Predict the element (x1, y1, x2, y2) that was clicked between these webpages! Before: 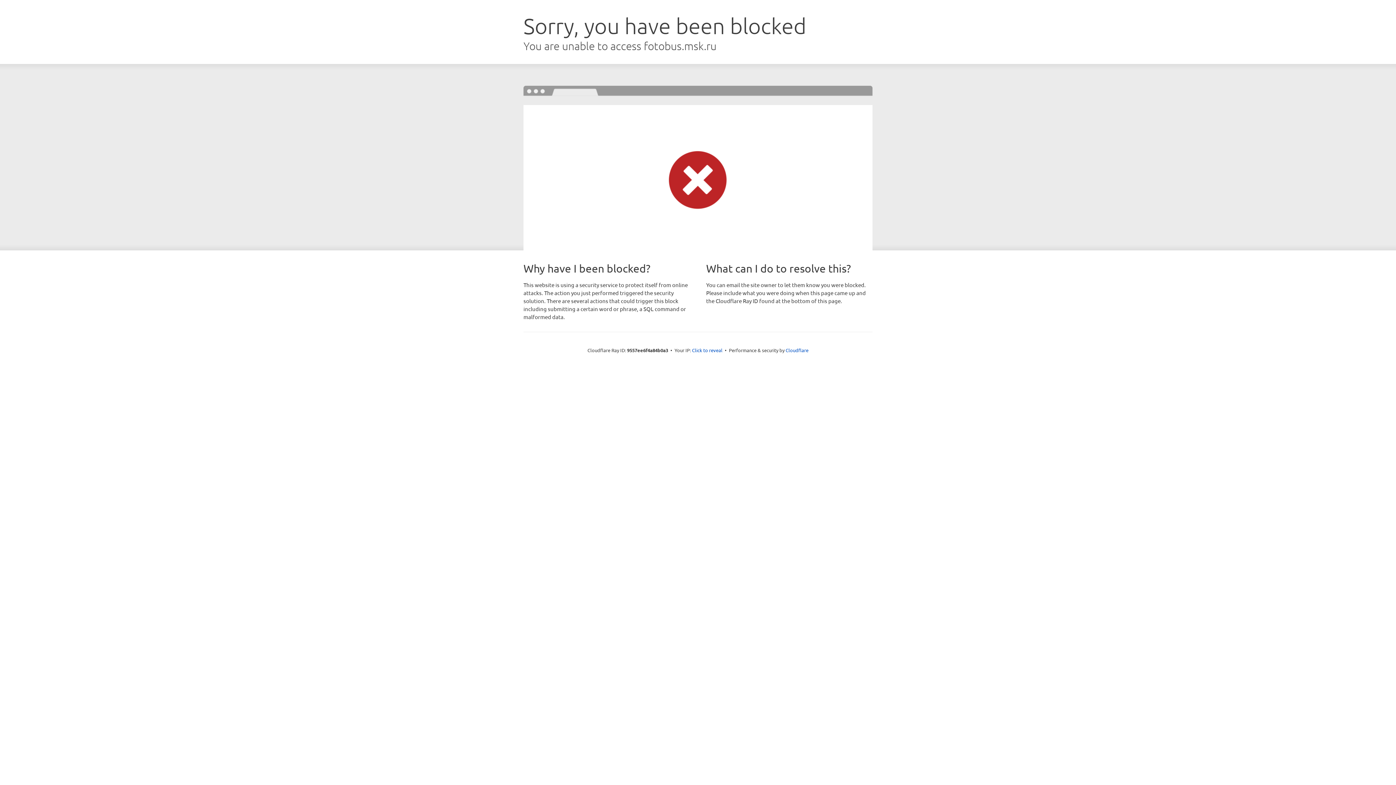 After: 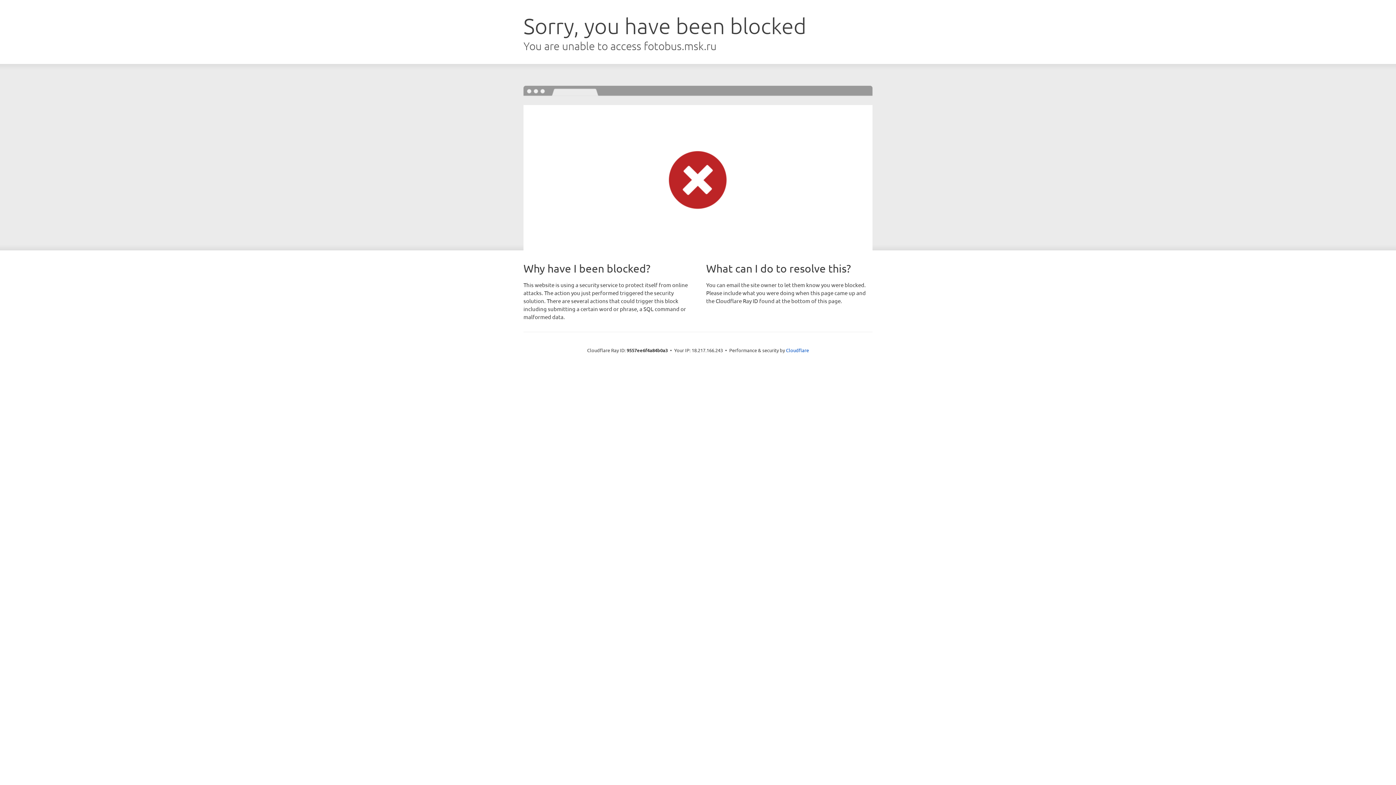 Action: label: Click to reveal bbox: (692, 346, 722, 353)